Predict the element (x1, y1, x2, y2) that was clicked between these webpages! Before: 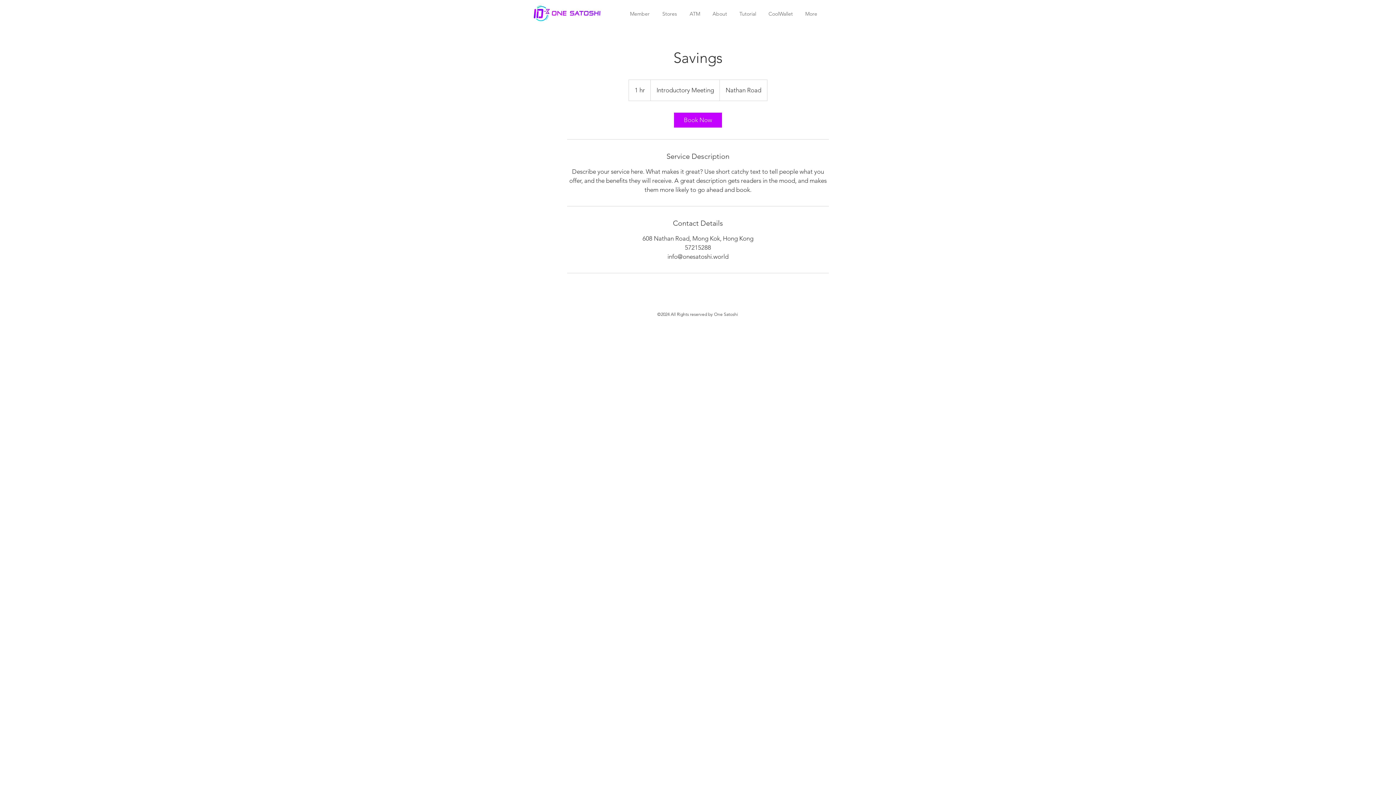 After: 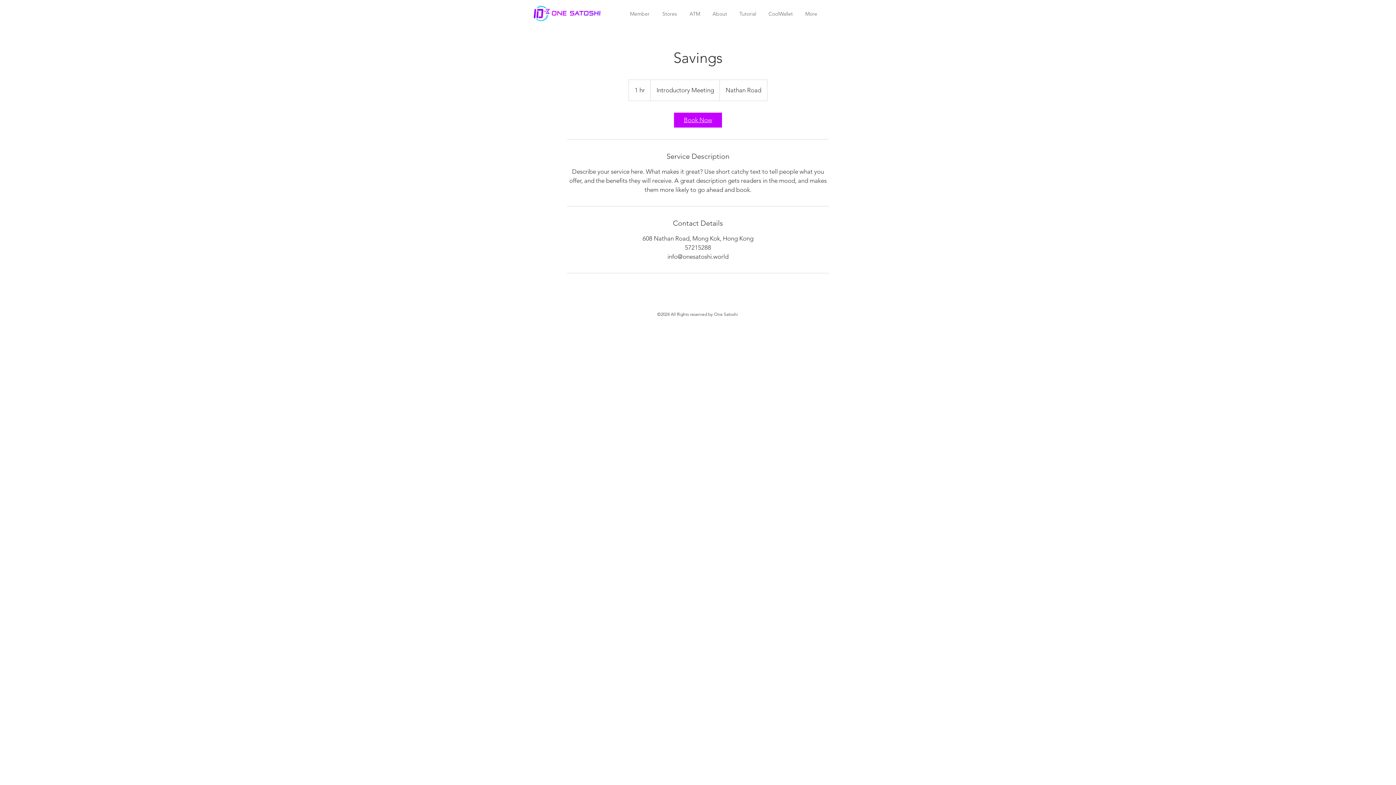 Action: label: Book Now bbox: (674, 112, 722, 127)